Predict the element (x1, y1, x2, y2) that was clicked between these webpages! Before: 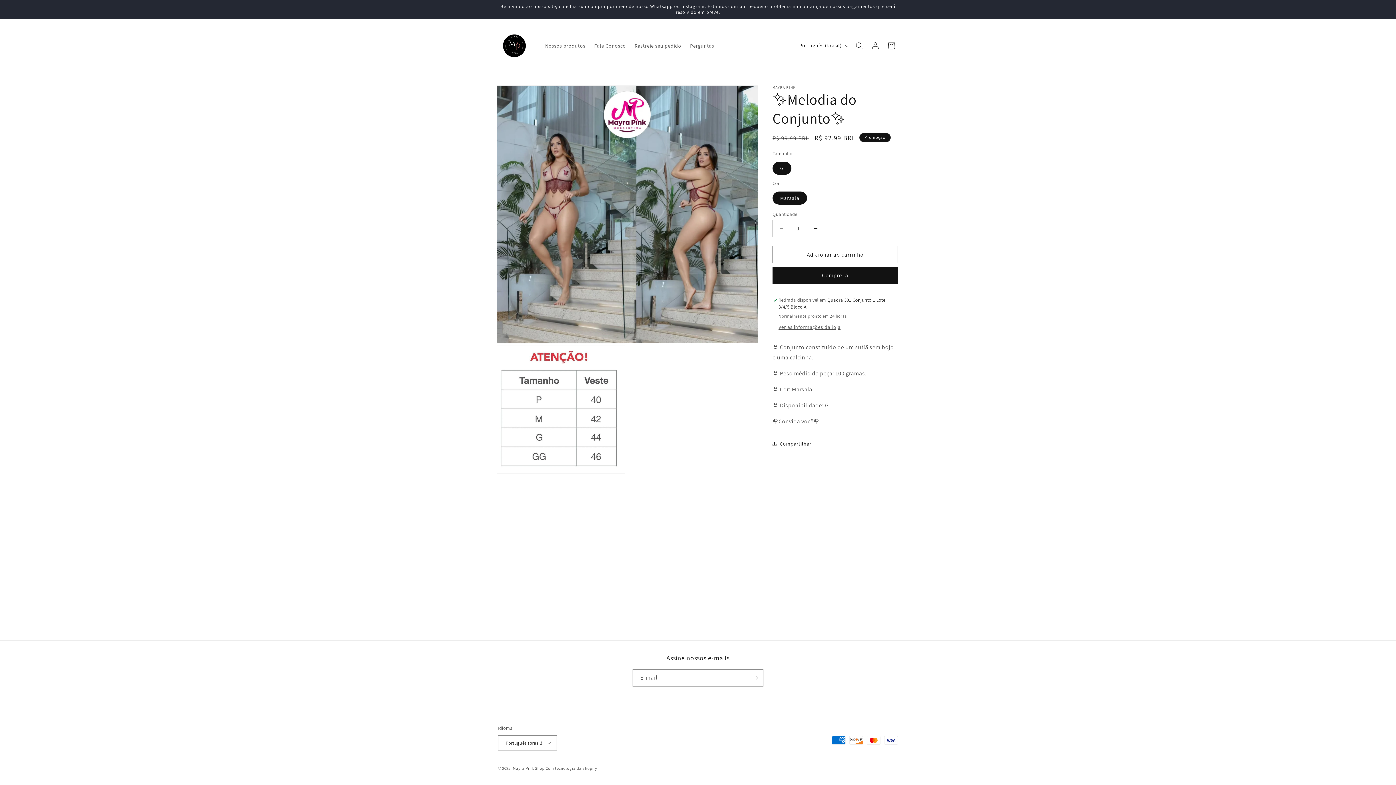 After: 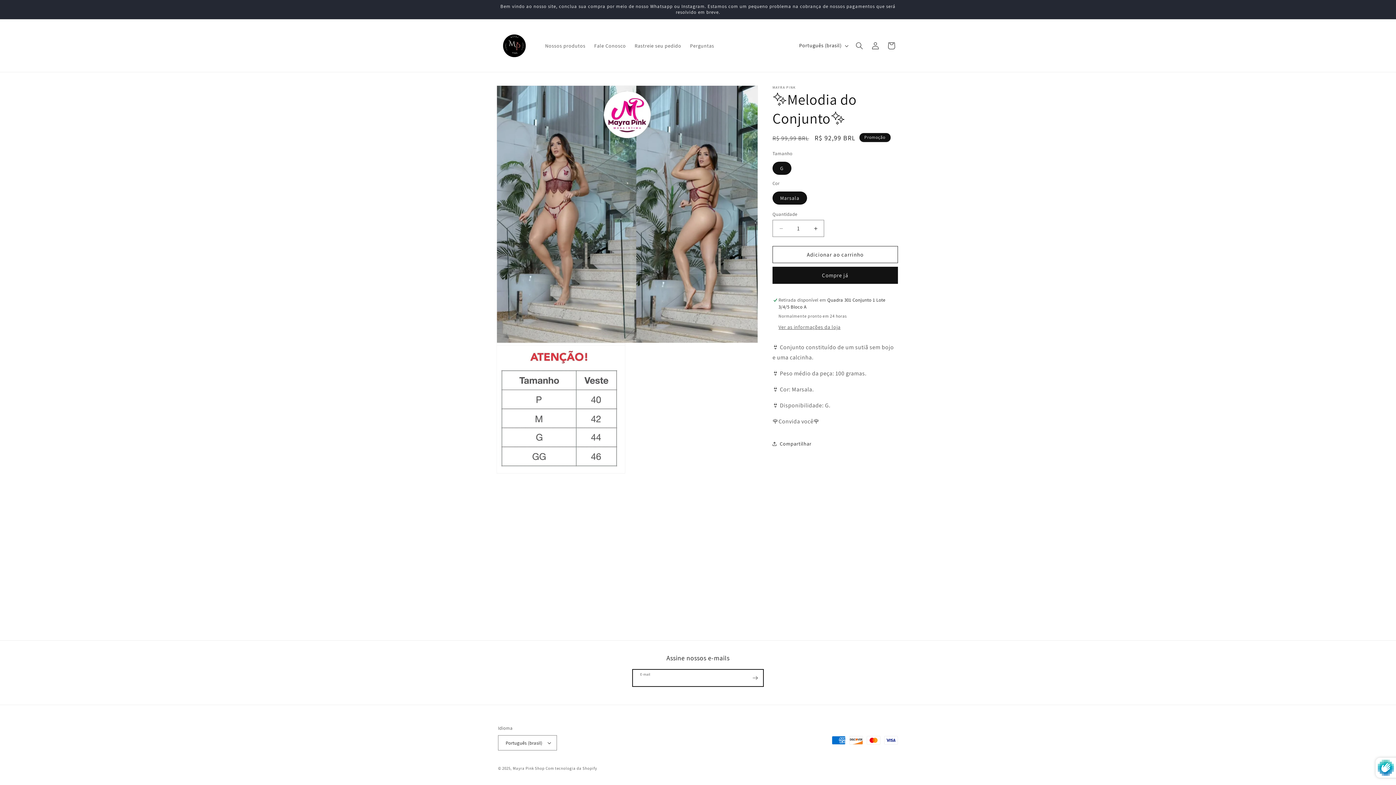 Action: label: Assinar bbox: (747, 669, 763, 686)